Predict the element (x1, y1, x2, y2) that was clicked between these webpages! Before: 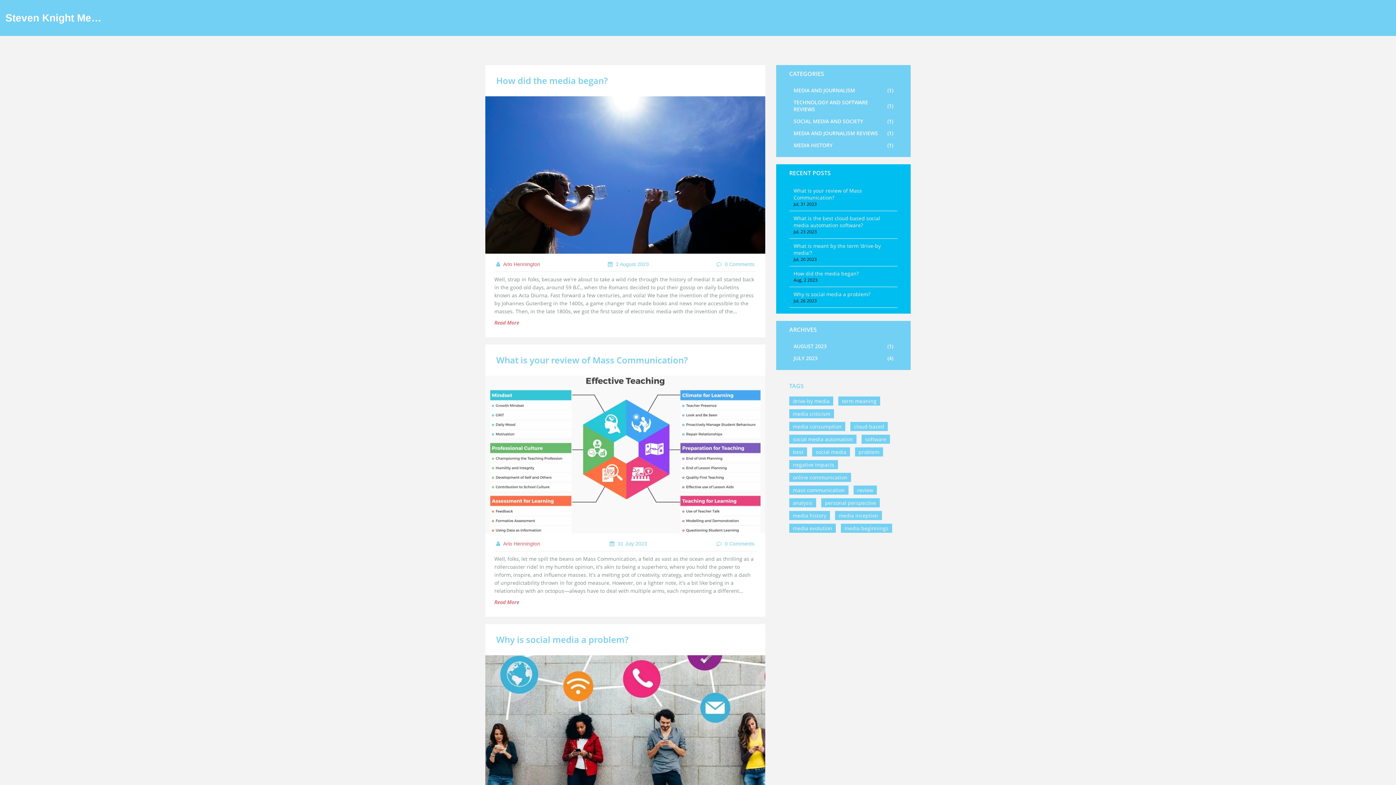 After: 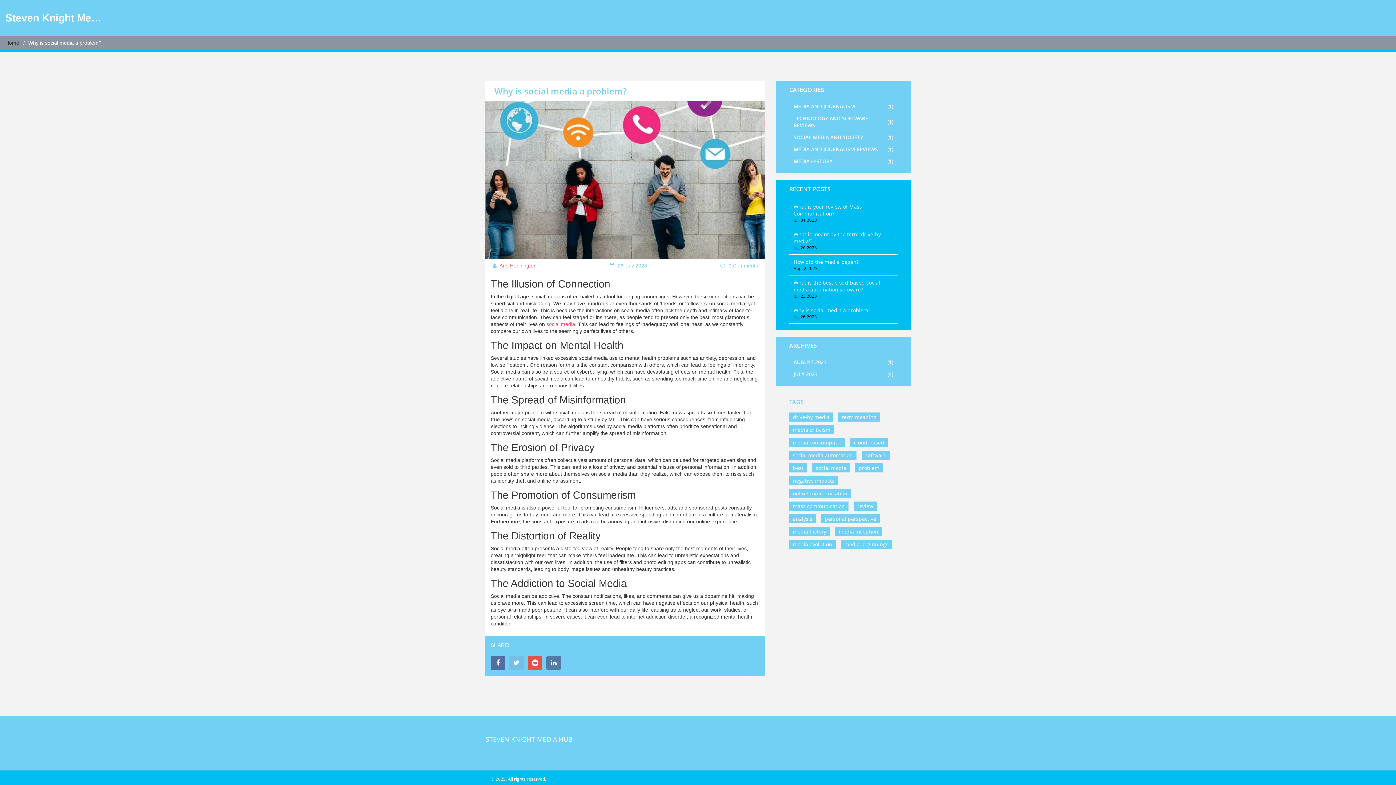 Action: label: Why is social media a problem? bbox: (496, 633, 628, 645)